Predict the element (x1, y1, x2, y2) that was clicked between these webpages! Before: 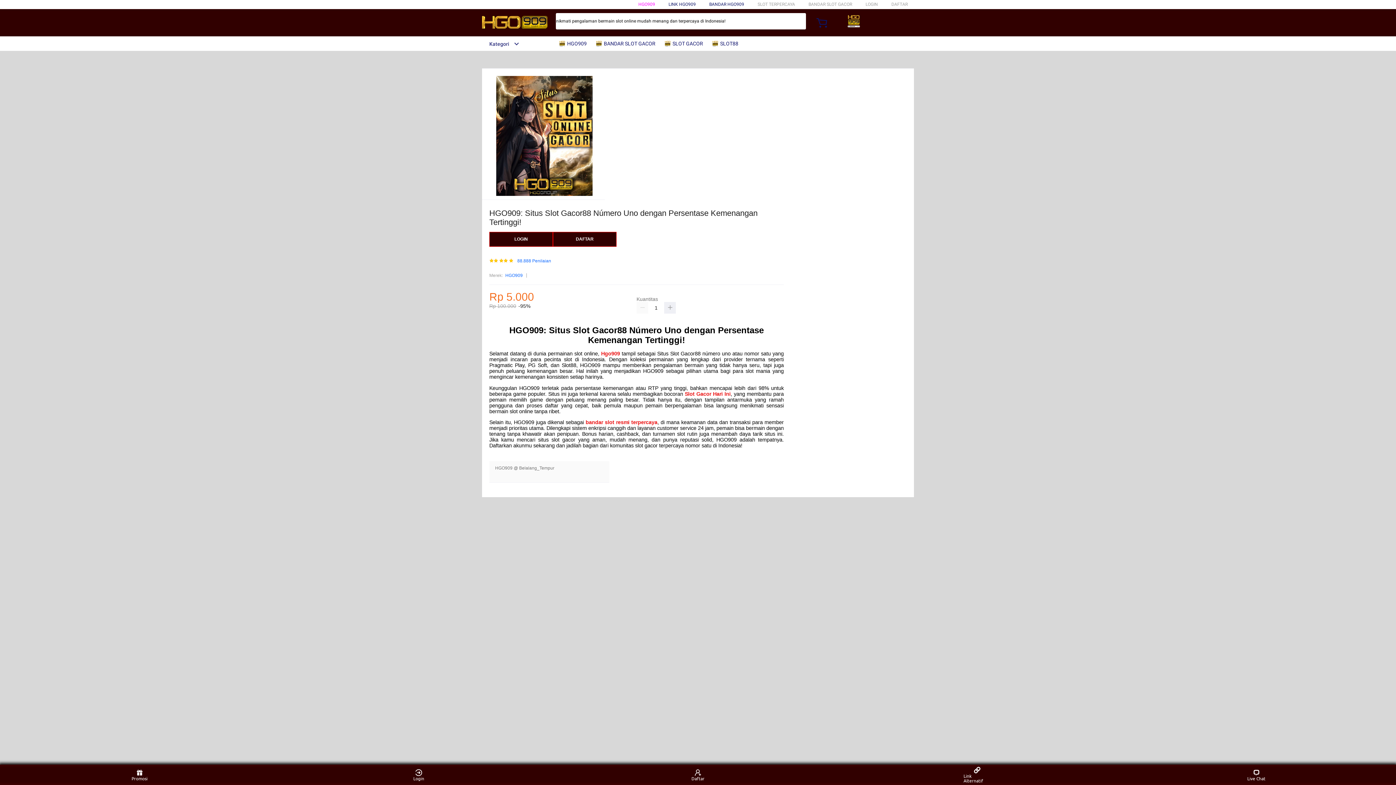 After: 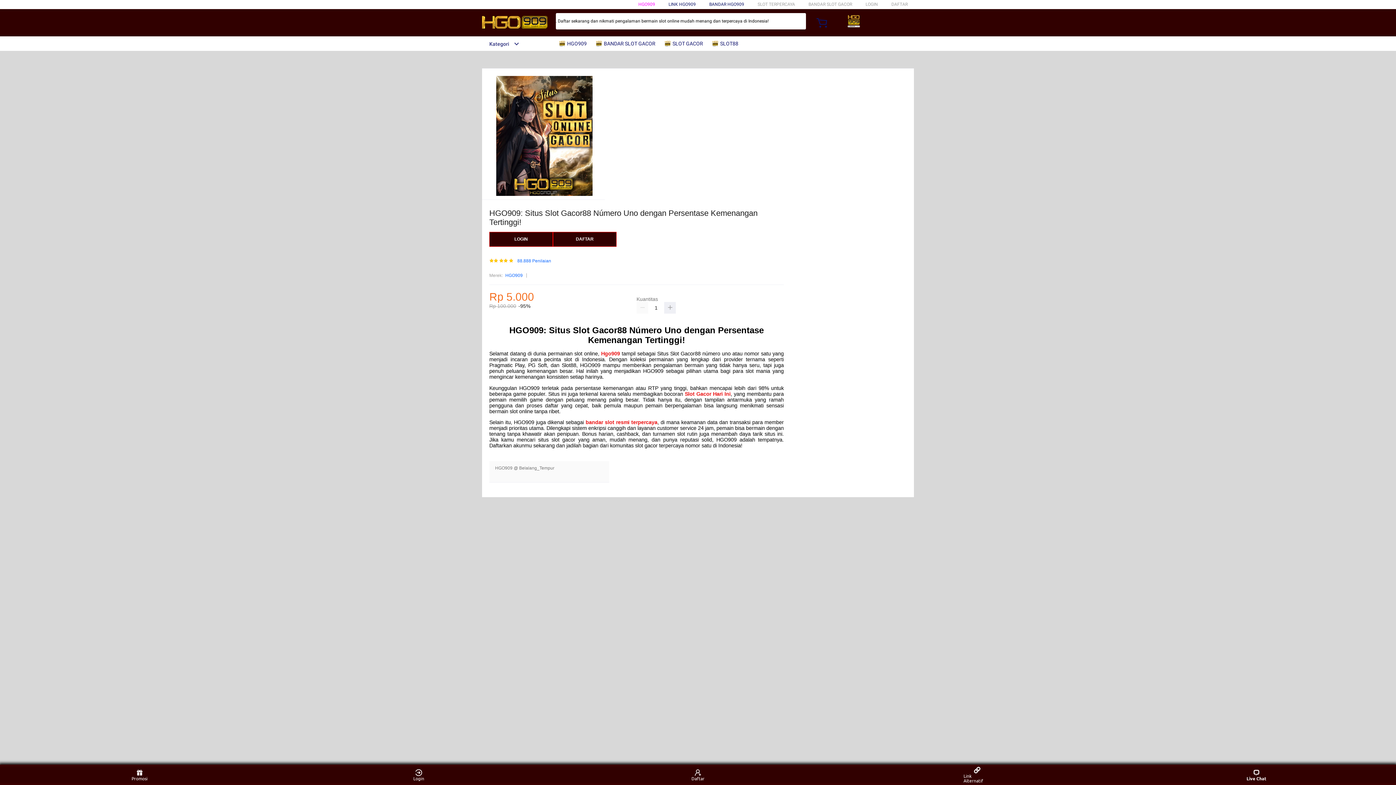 Action: label: Live Chat bbox: (1243, 766, 1270, 783)